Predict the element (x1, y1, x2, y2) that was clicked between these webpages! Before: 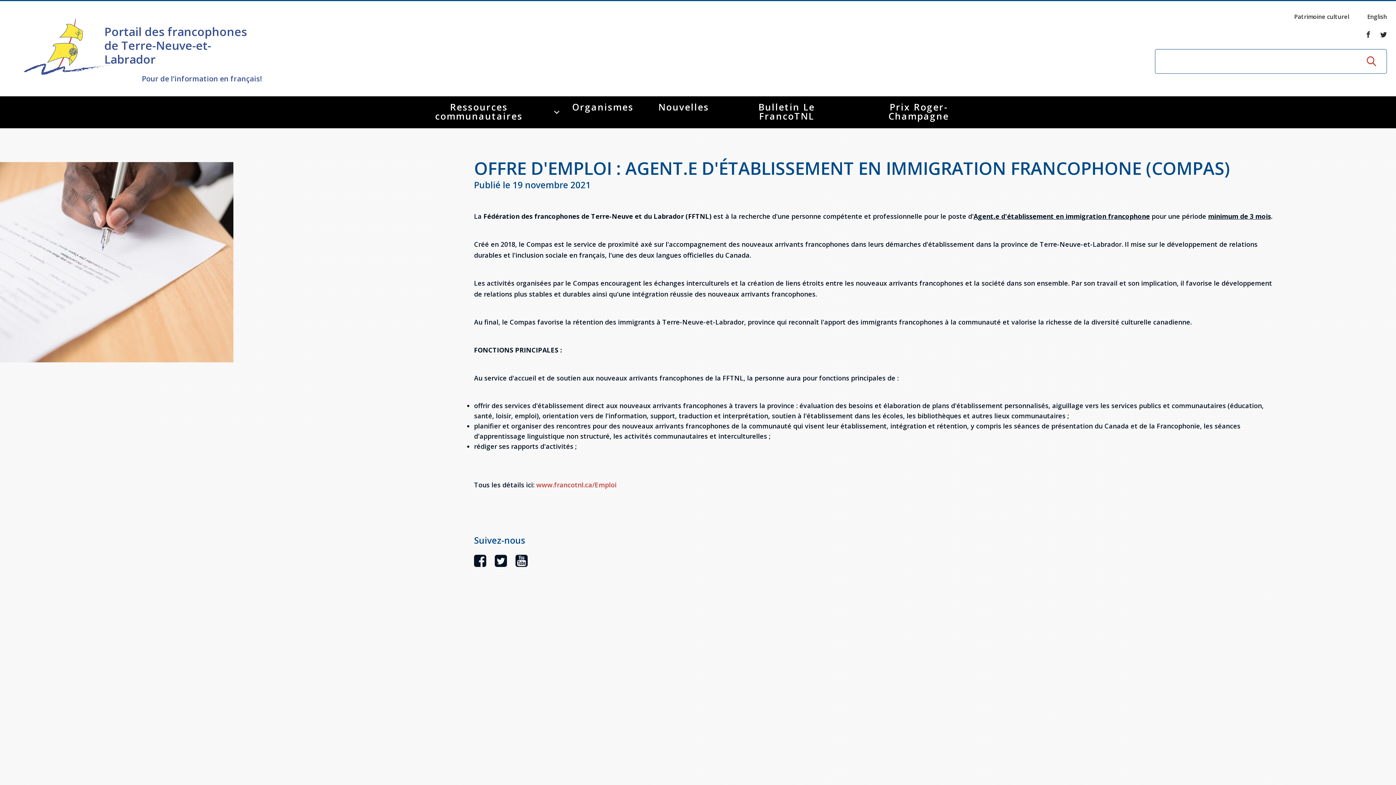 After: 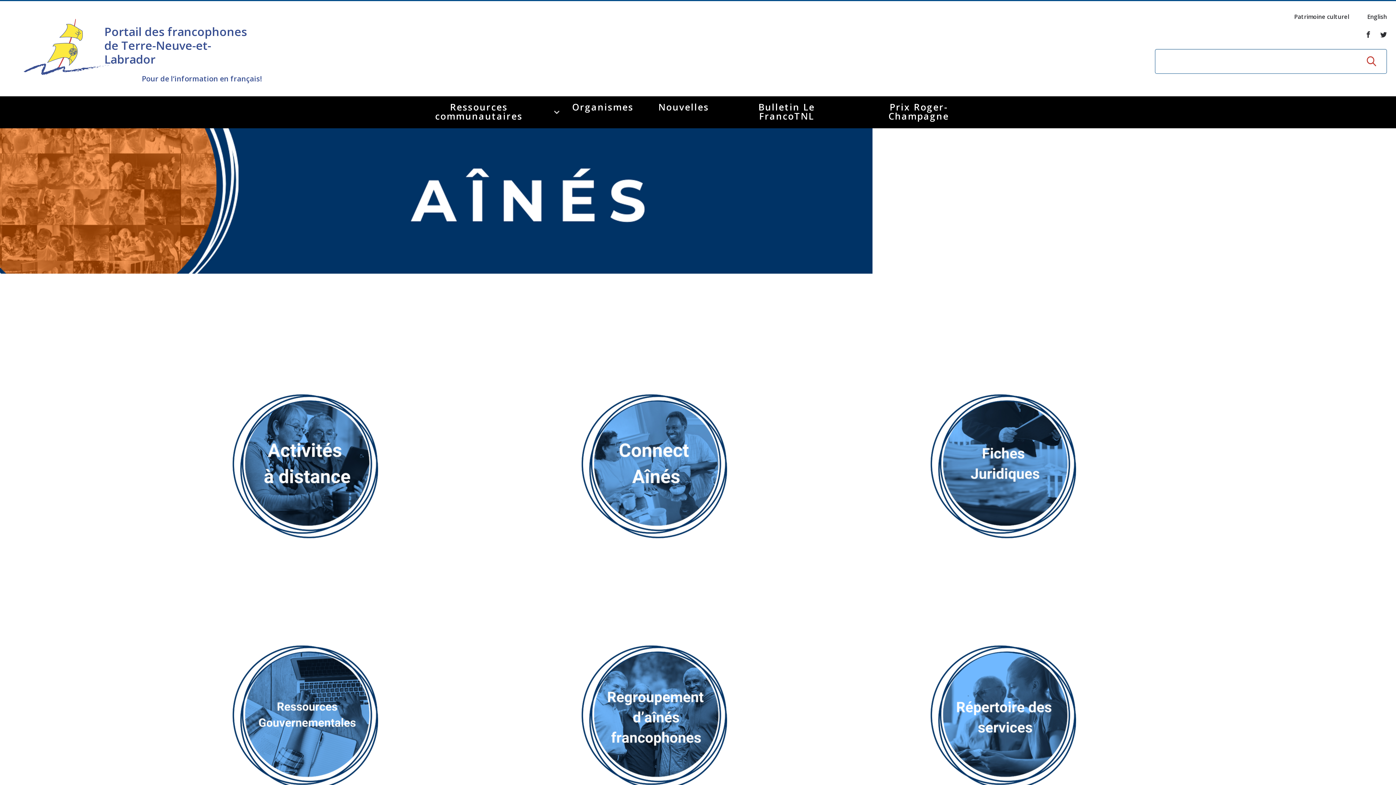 Action: label: Ressources communautaires bbox: (404, 96, 566, 128)